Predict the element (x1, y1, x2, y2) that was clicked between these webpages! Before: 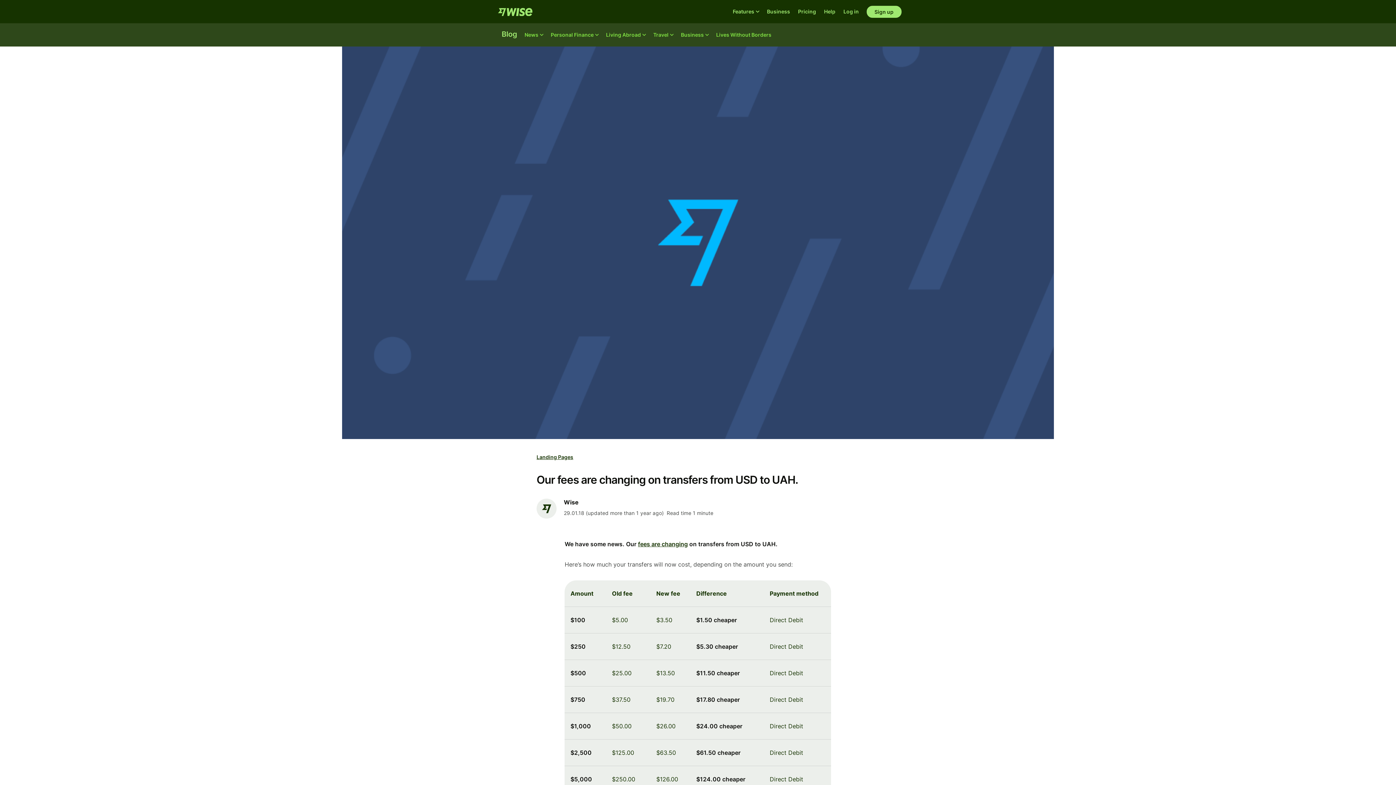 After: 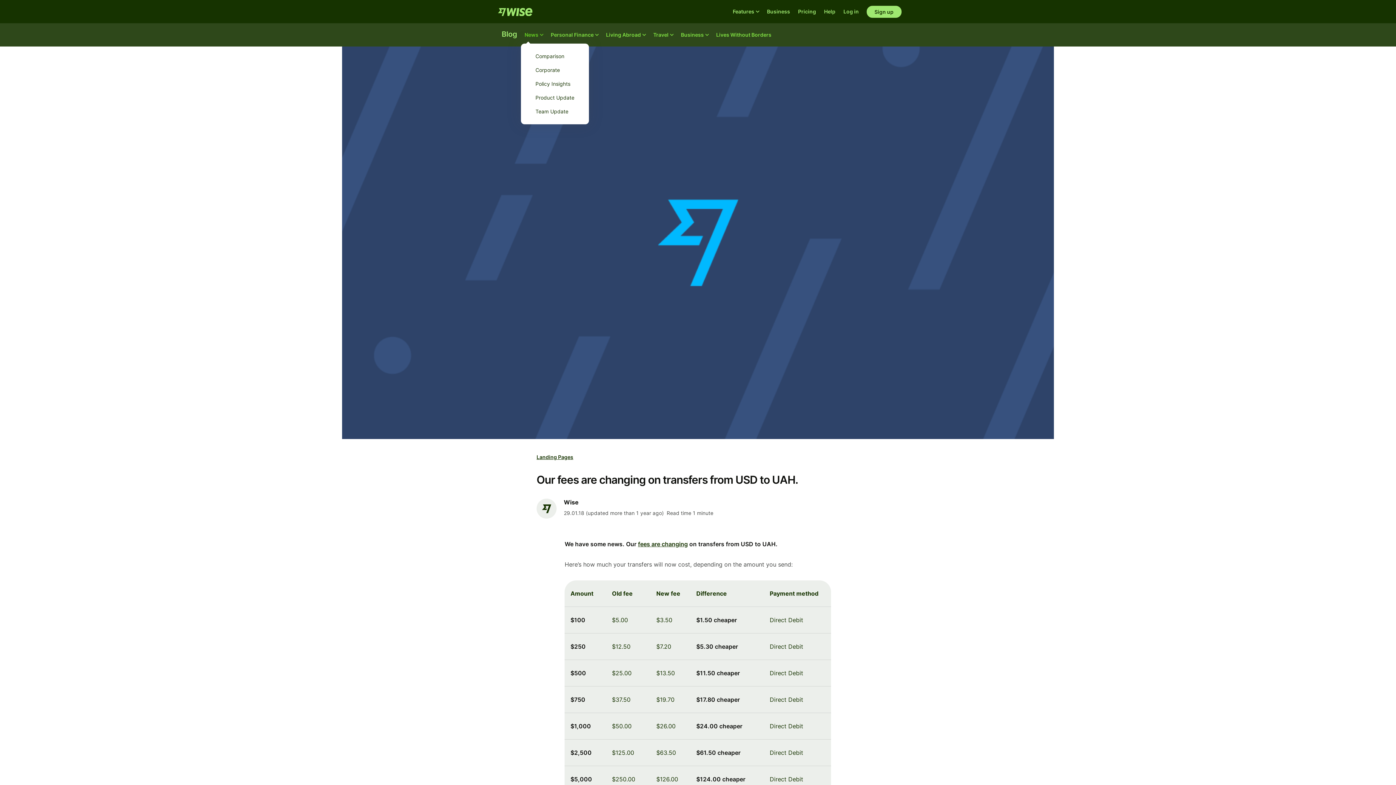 Action: bbox: (521, 23, 547, 46) label: News